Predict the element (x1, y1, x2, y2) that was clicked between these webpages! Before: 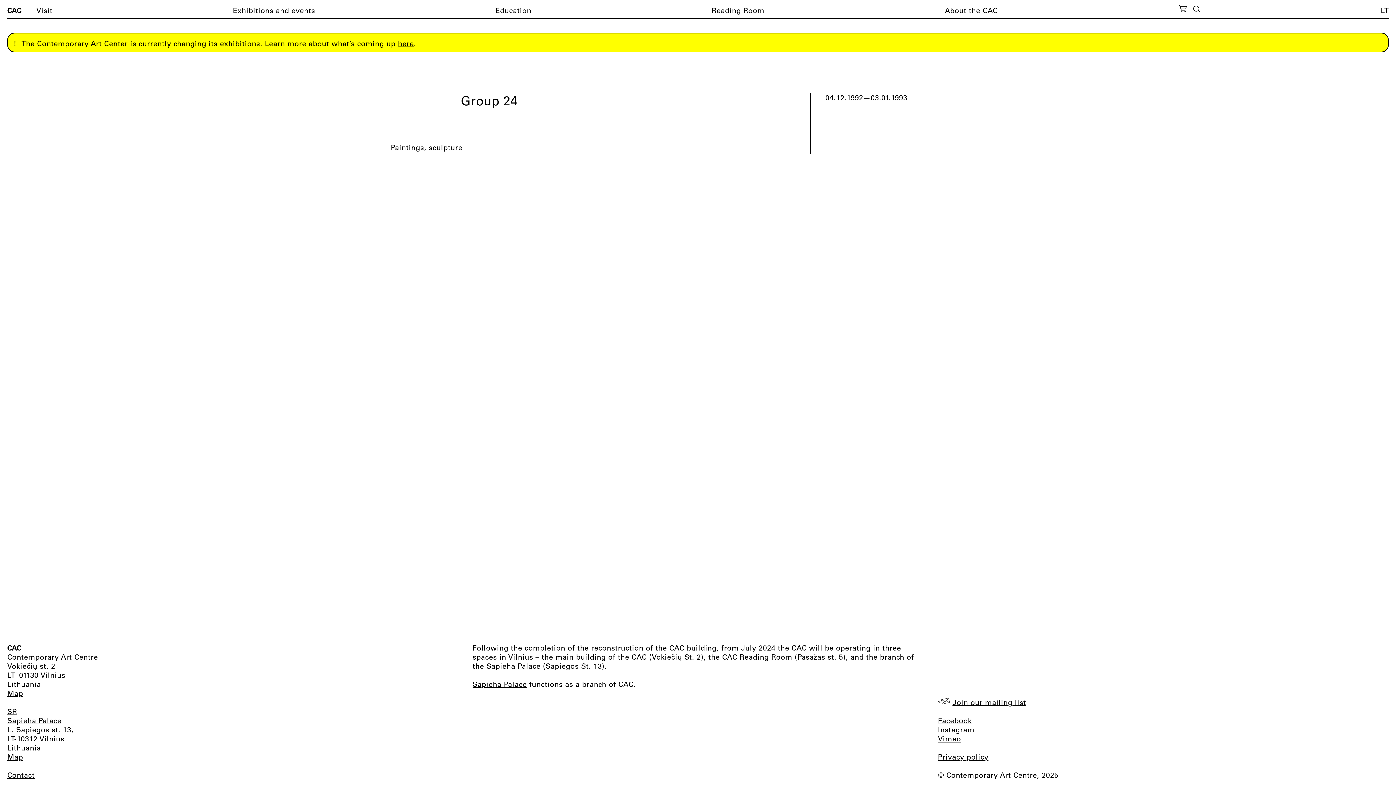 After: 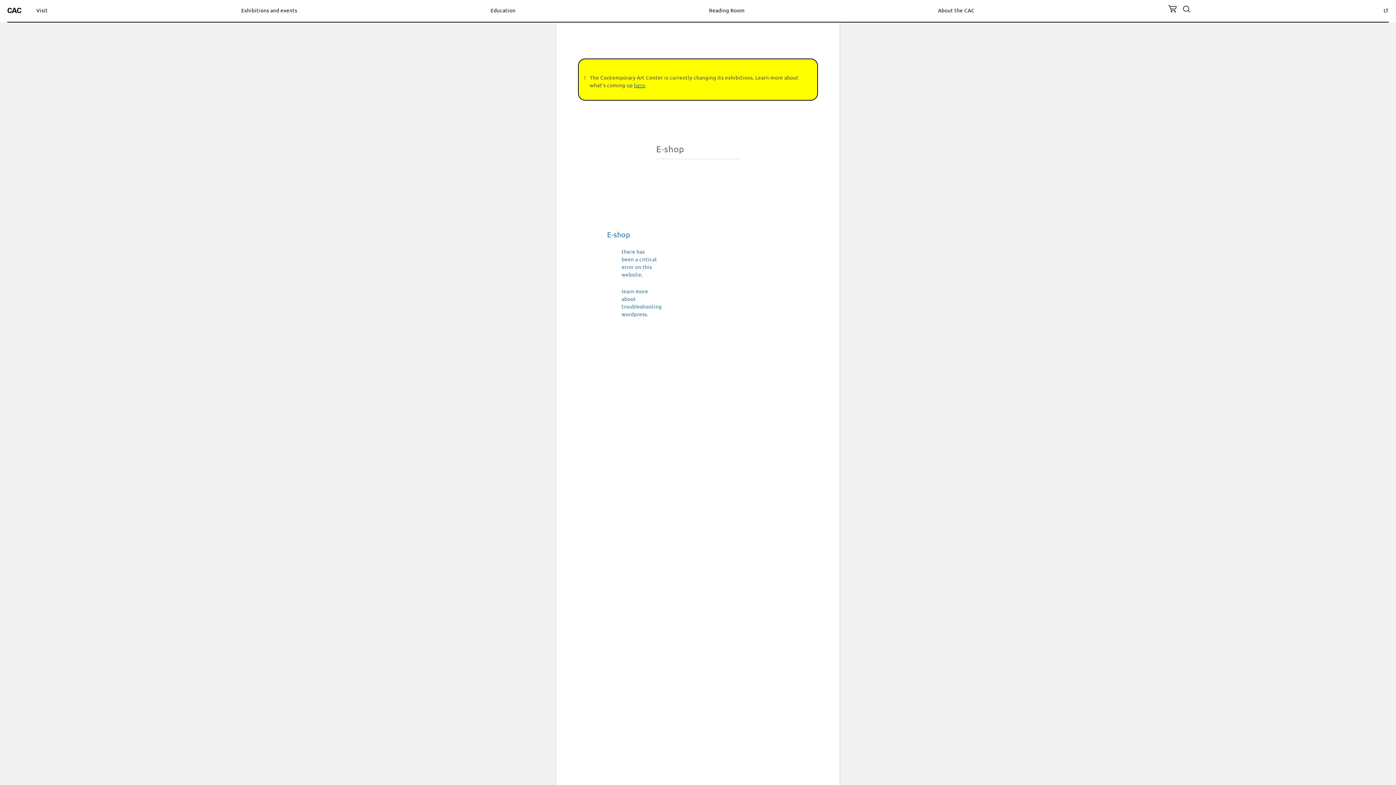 Action: bbox: (1178, 5, 1187, 13)